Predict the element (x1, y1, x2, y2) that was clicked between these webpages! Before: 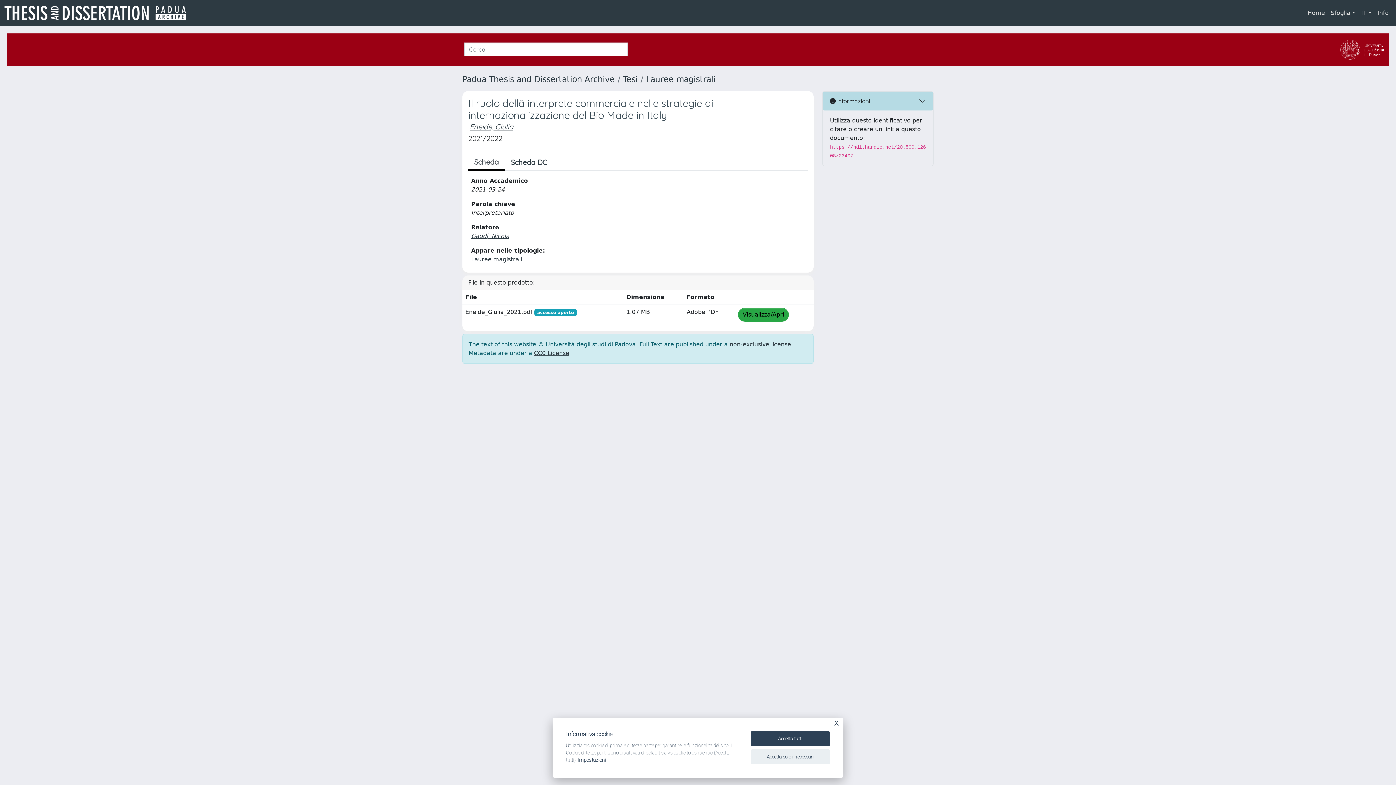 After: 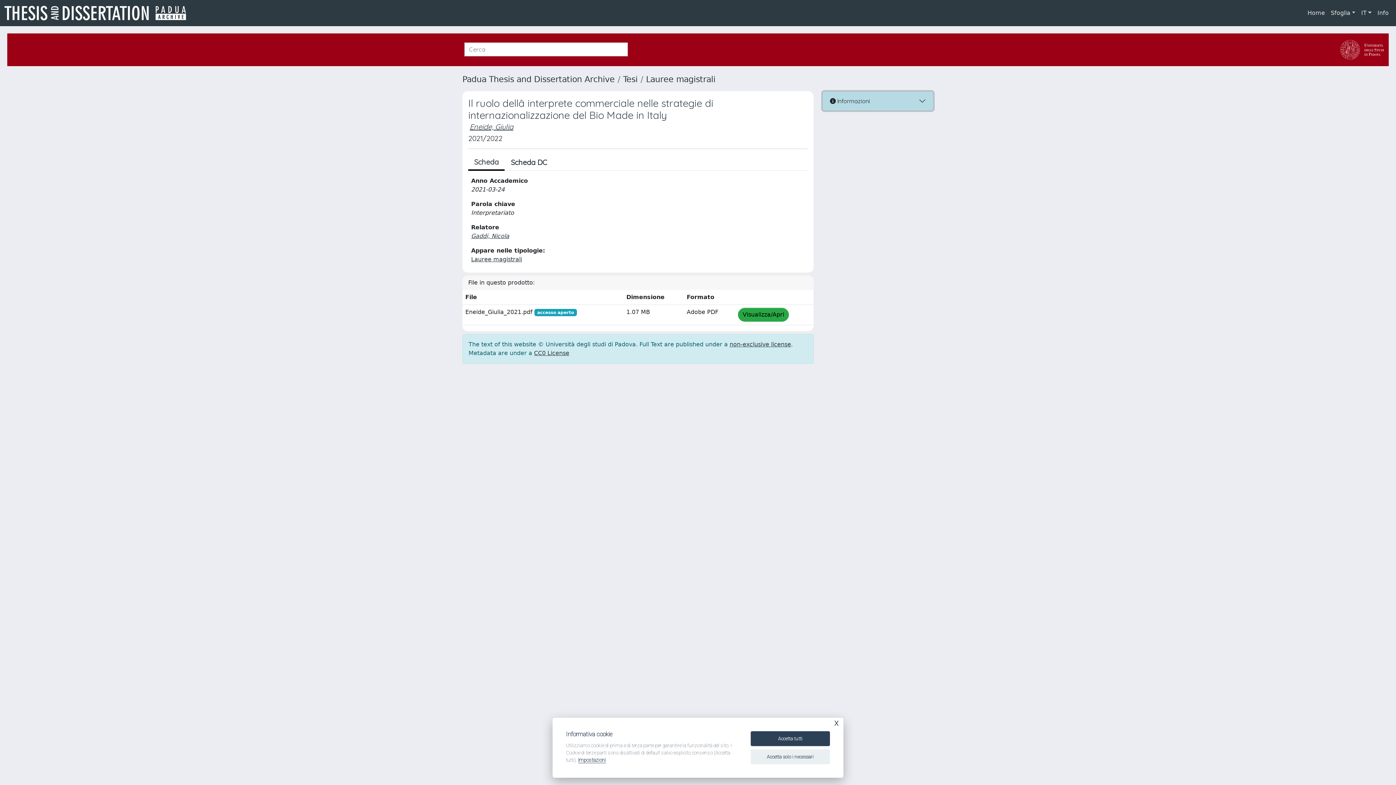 Action: label:  Informazioni bbox: (822, 91, 933, 110)